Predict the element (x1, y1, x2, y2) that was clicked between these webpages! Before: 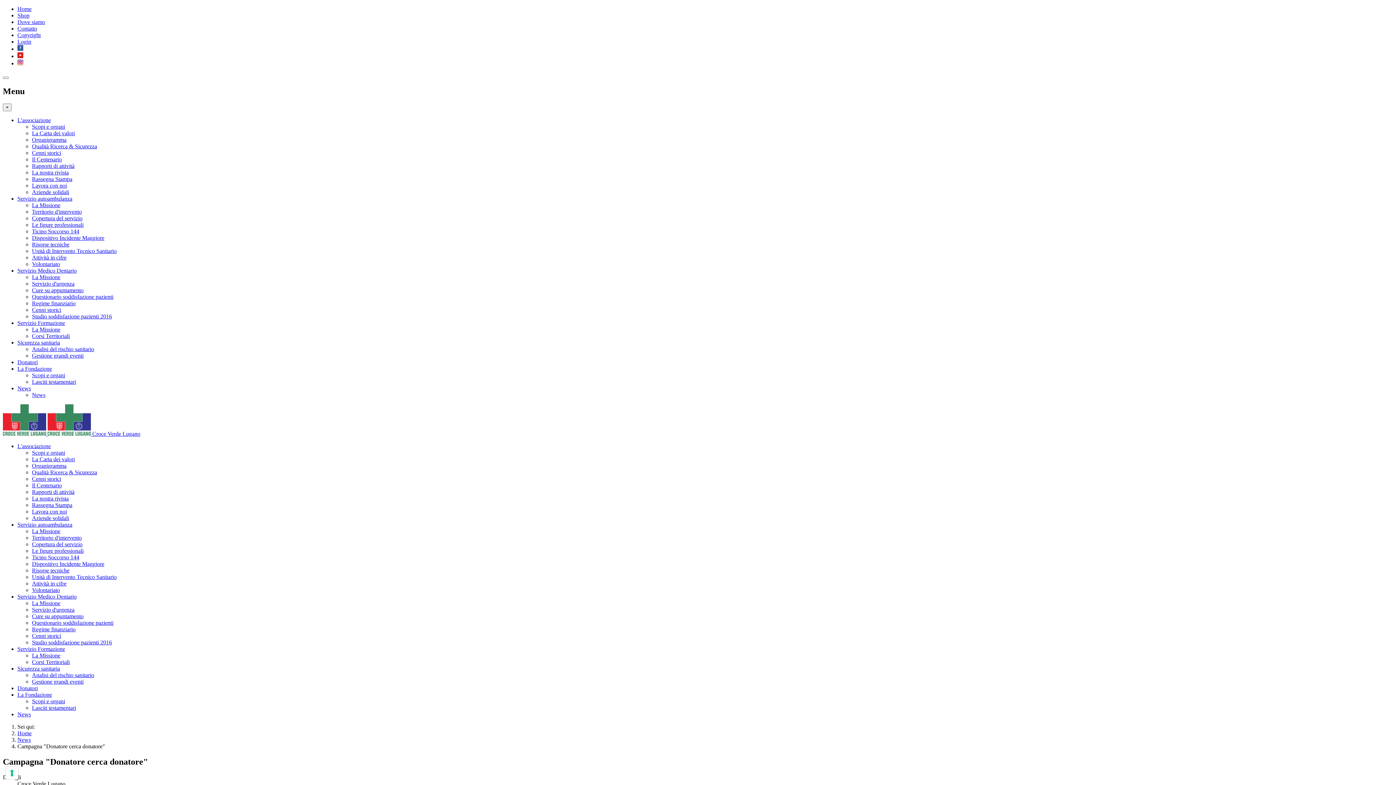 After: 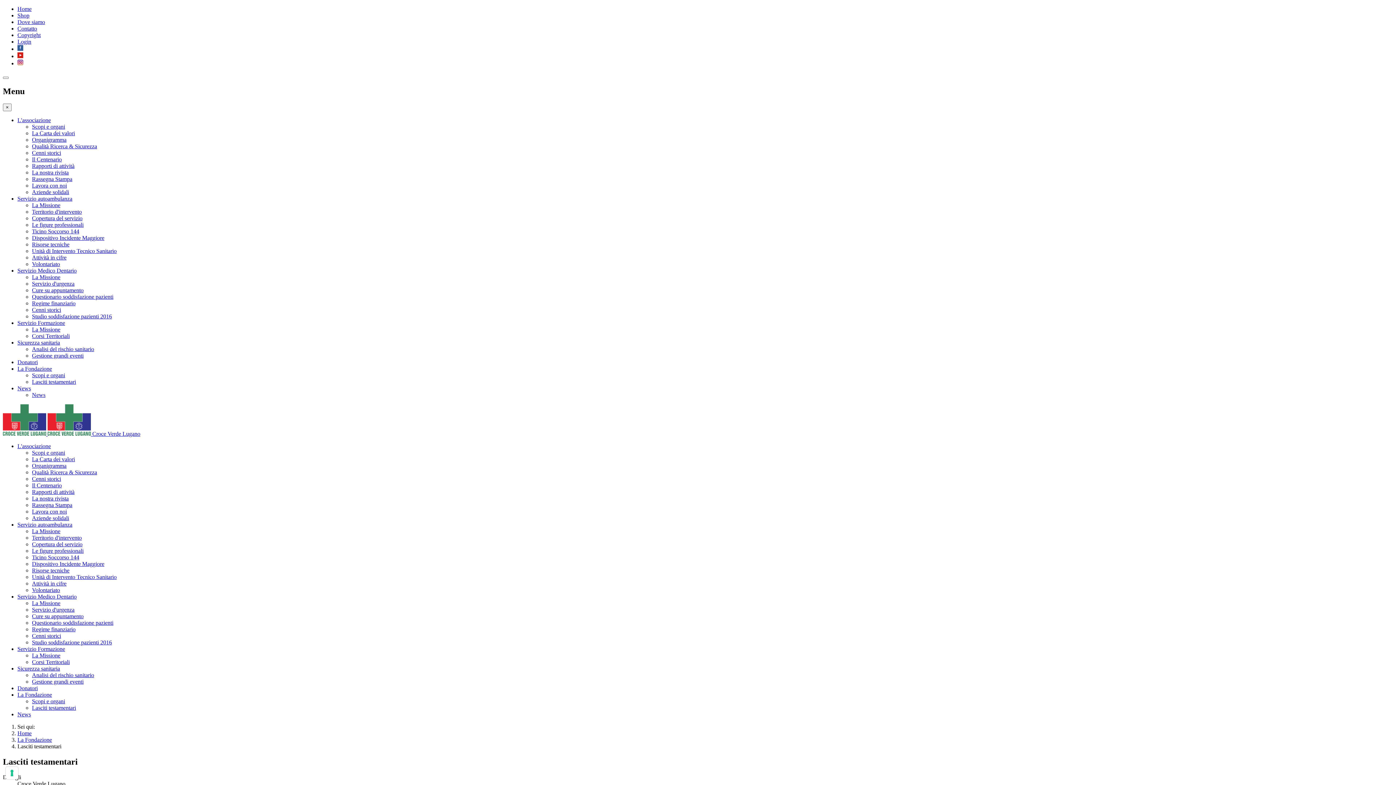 Action: label: Lasciti testamentari bbox: (32, 705, 76, 711)